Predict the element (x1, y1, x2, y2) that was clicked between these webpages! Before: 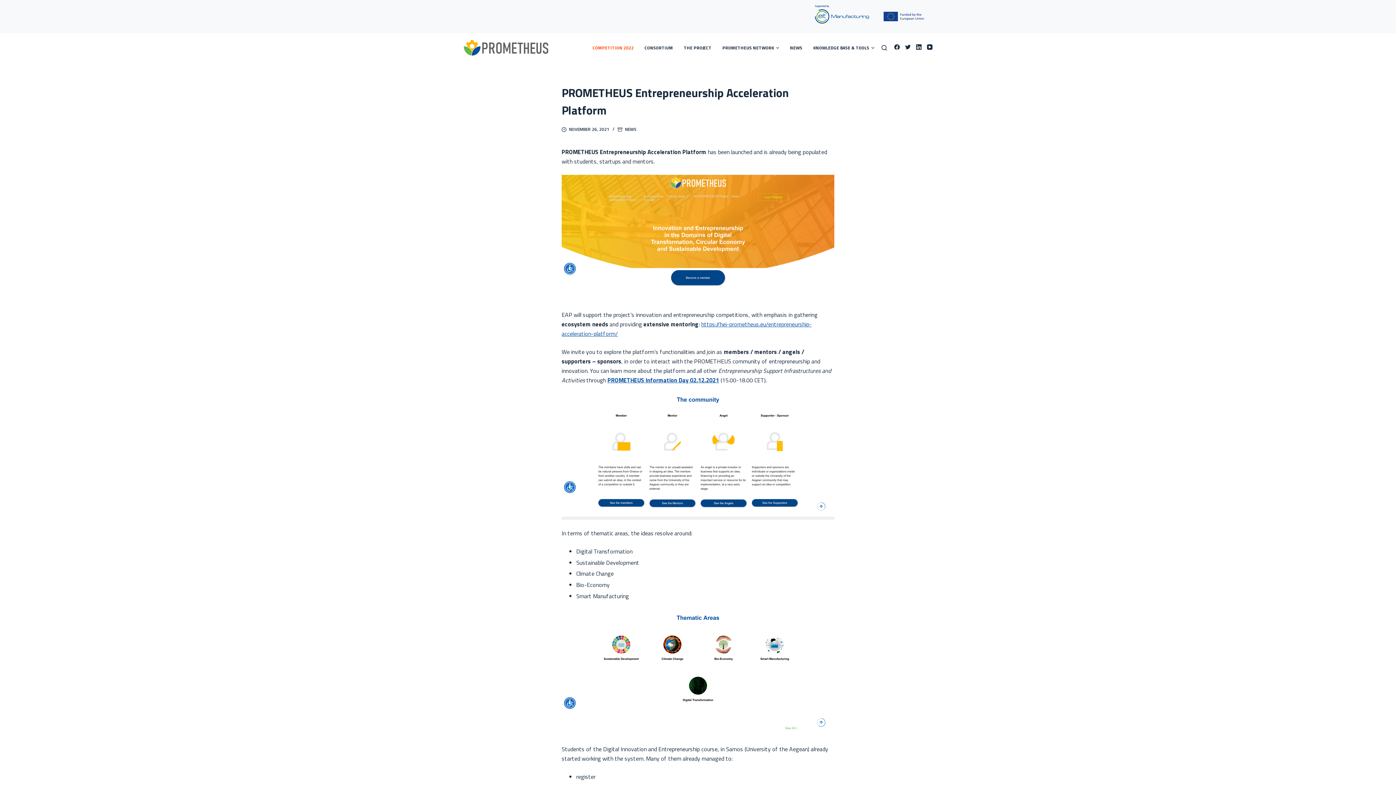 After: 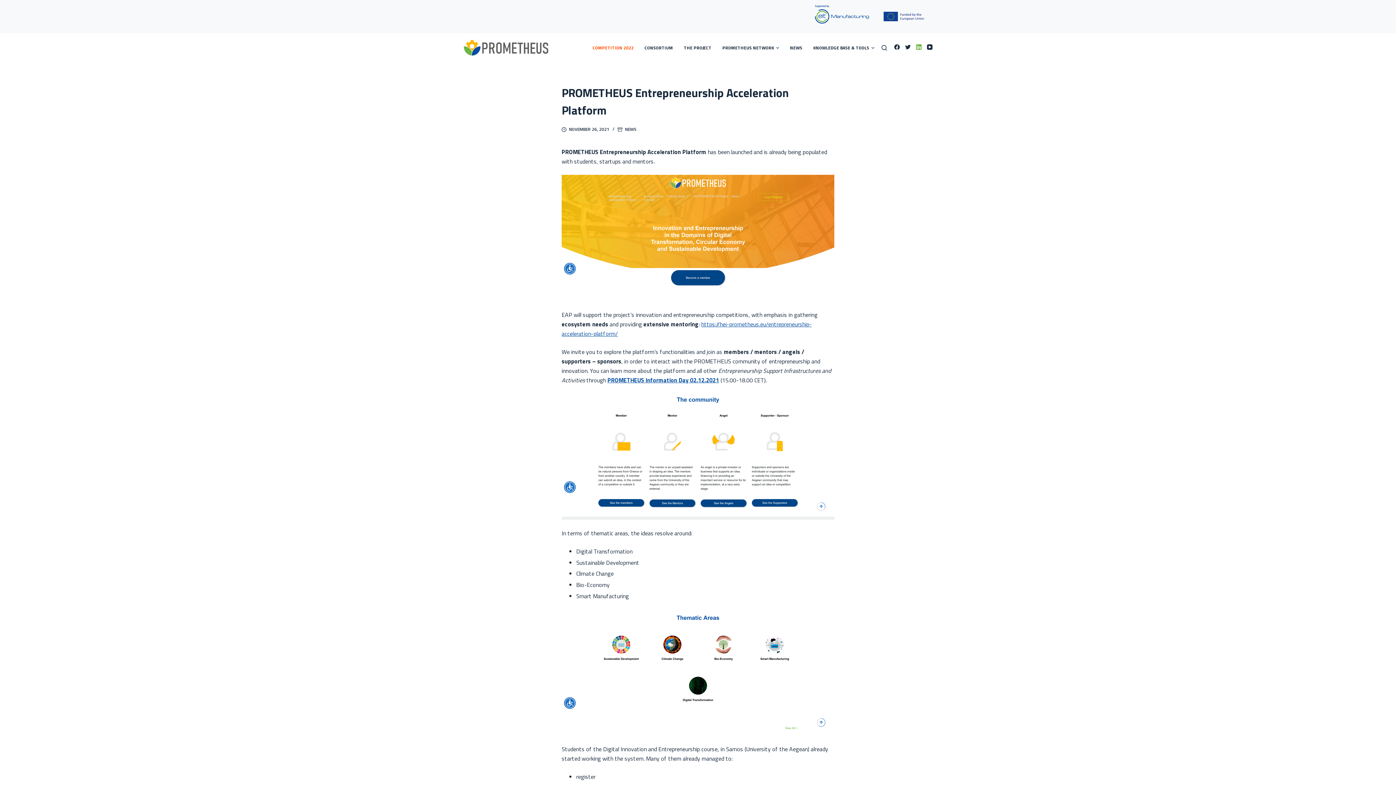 Action: label: LinkedIn bbox: (916, 44, 921, 49)